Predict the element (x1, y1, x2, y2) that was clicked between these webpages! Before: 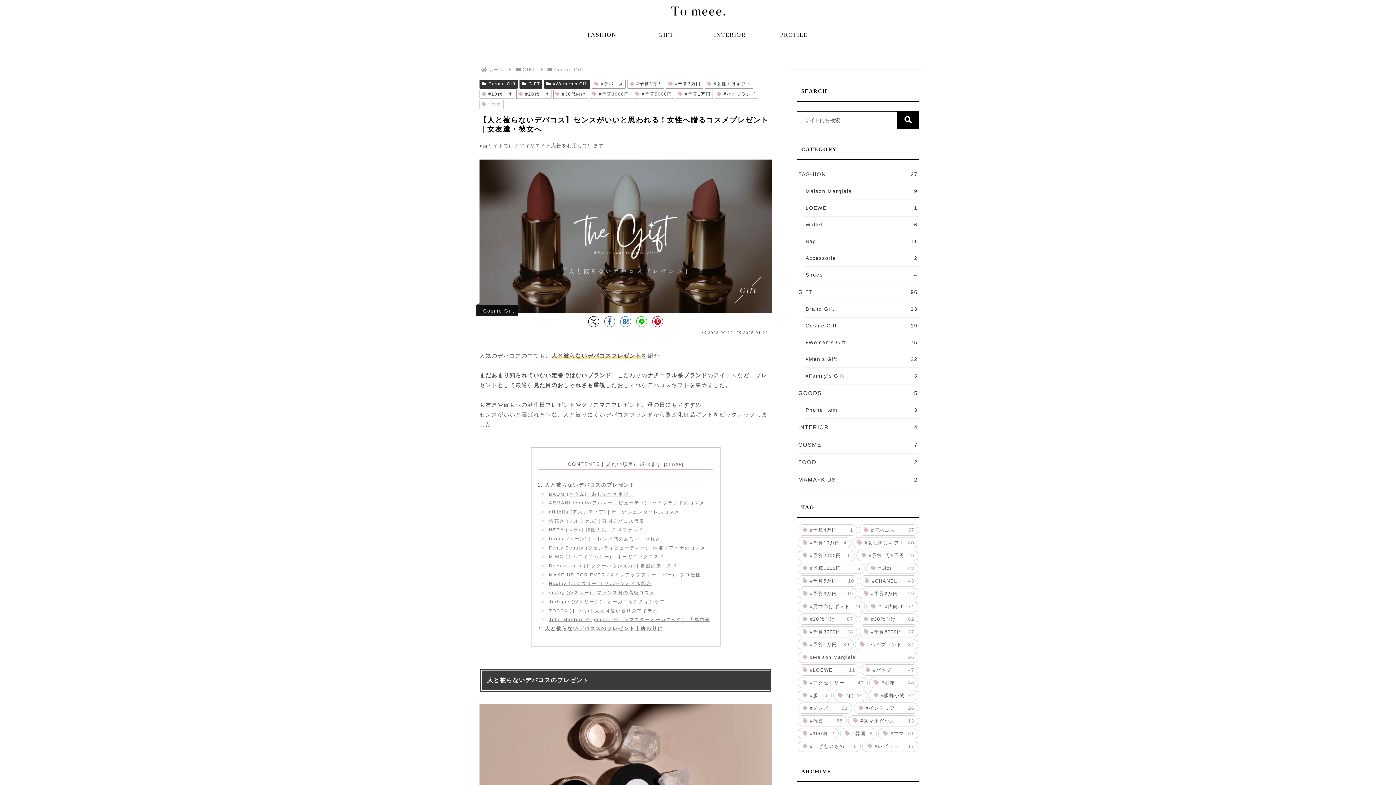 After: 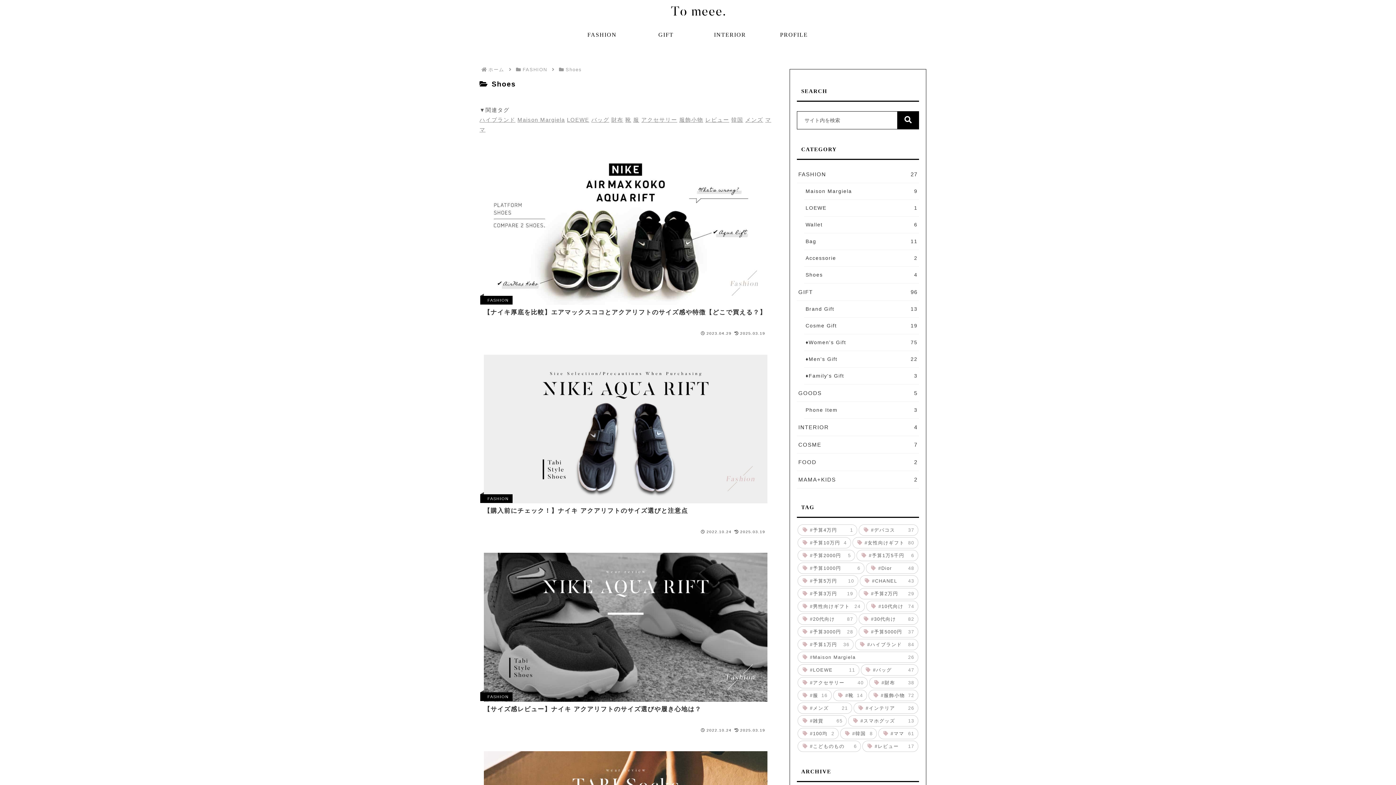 Action: label: Shoes
4 bbox: (804, 266, 919, 283)